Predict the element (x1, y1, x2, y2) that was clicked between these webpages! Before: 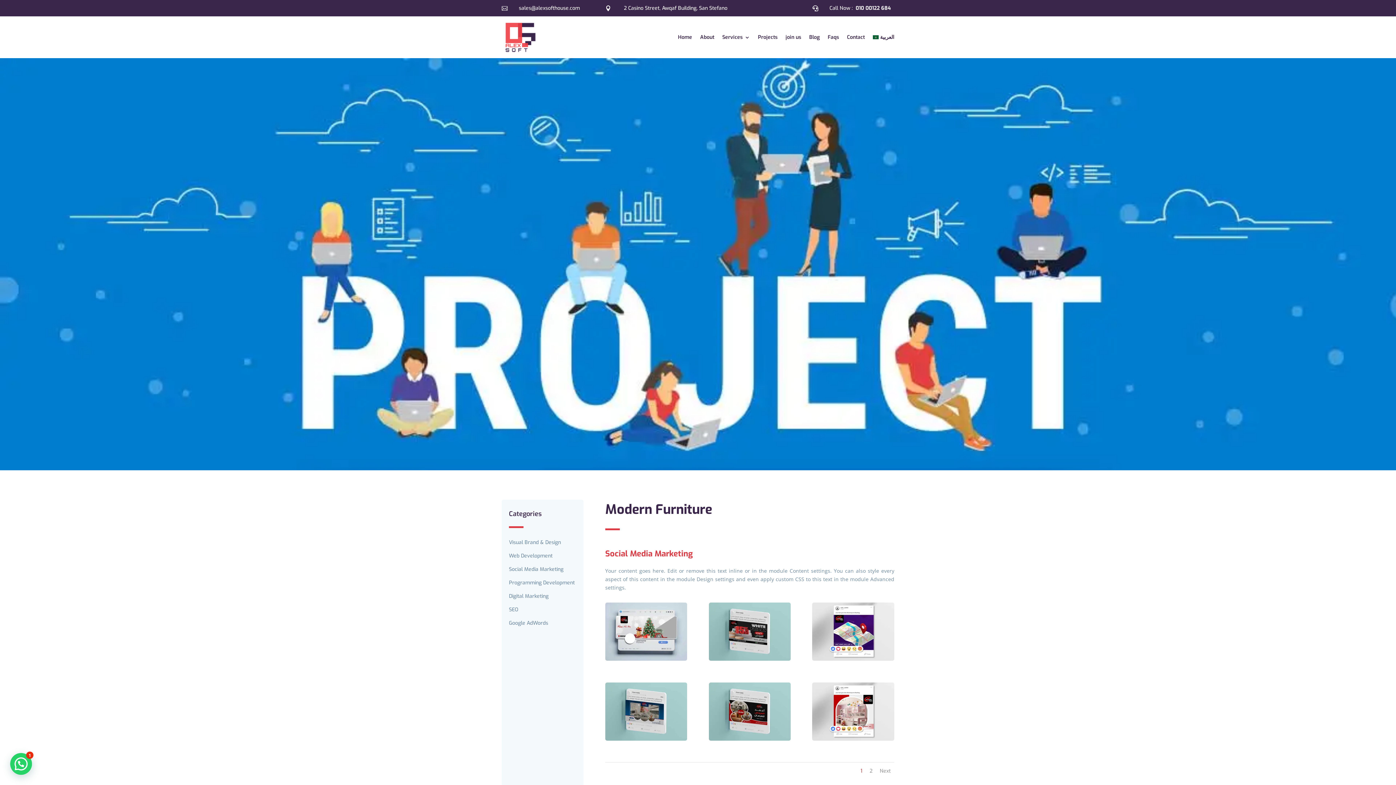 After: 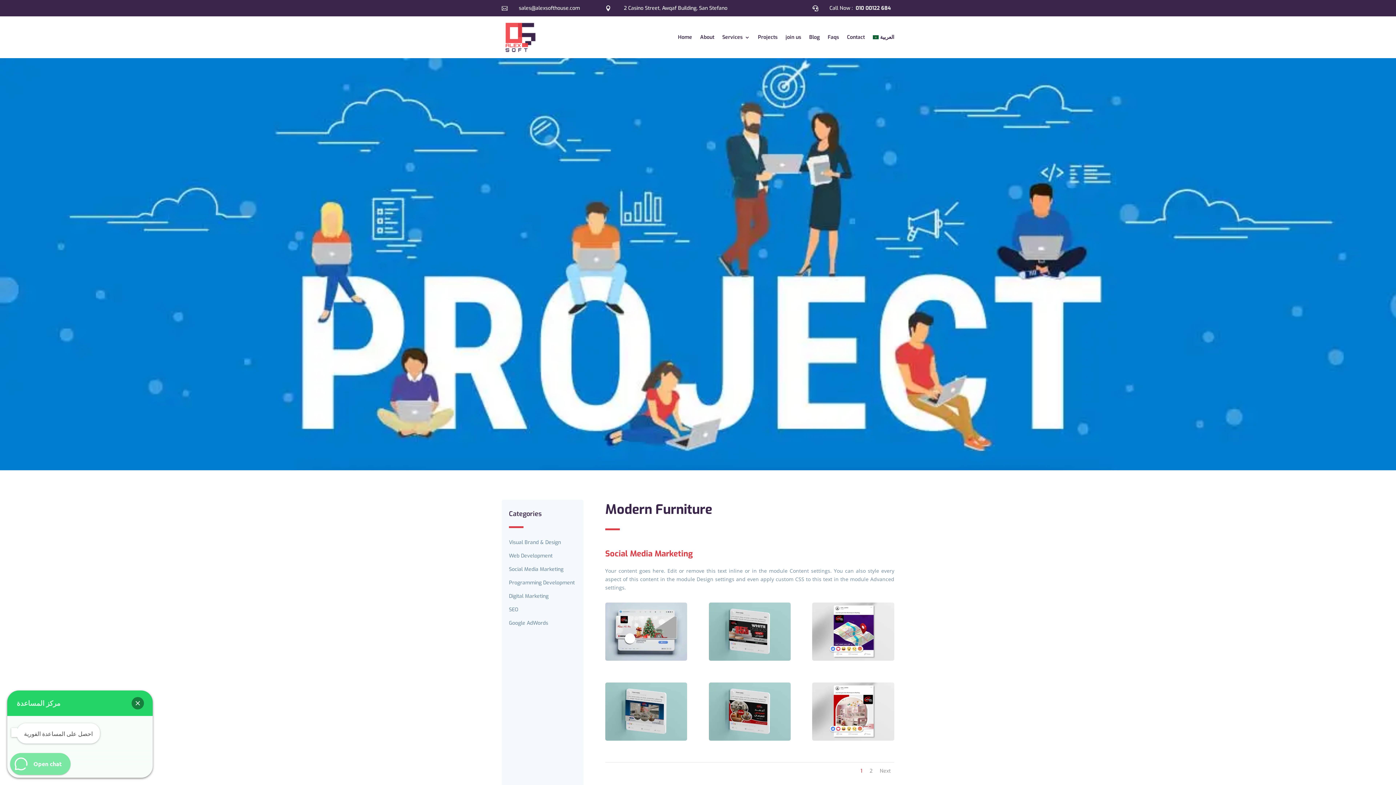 Action: label: تحتاج مساعدة ؟ bbox: (10, 753, 32, 775)